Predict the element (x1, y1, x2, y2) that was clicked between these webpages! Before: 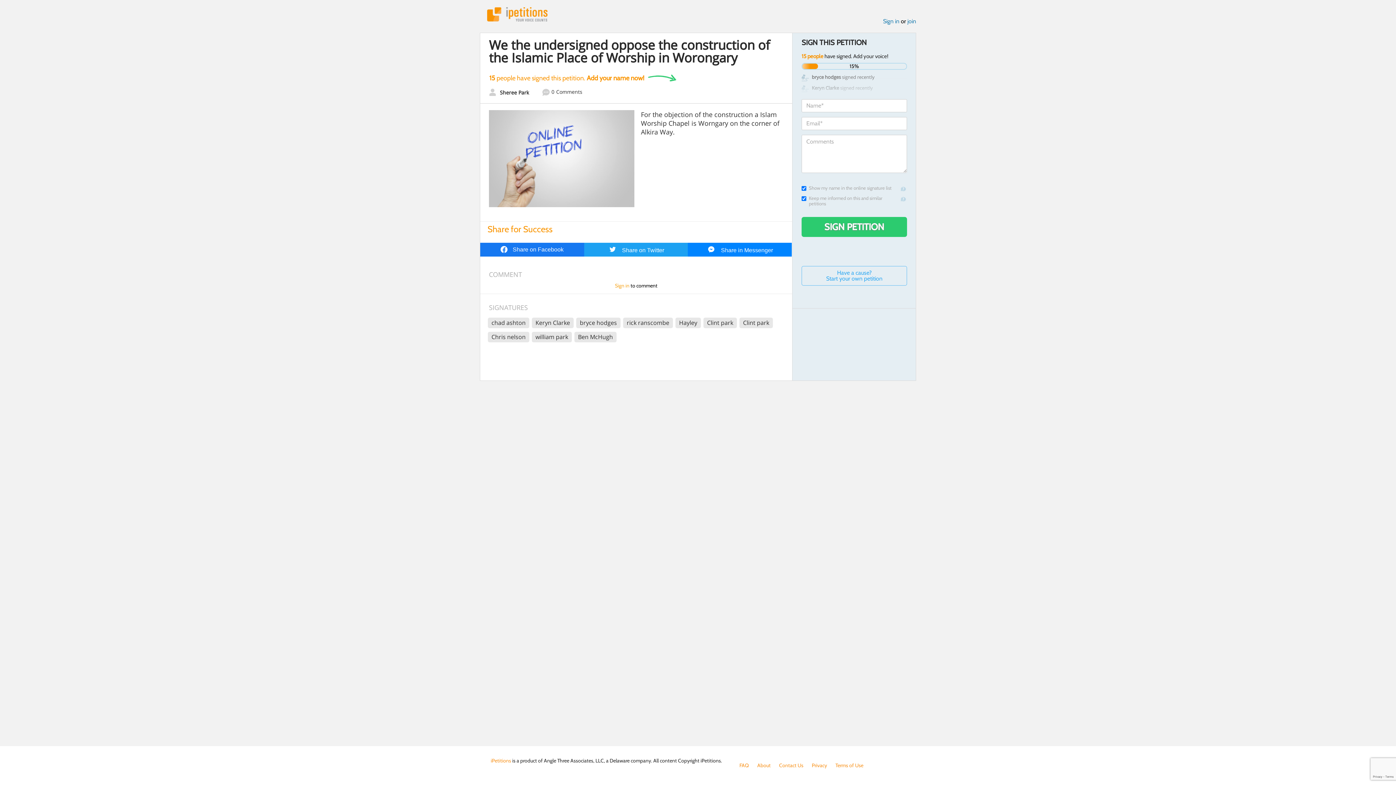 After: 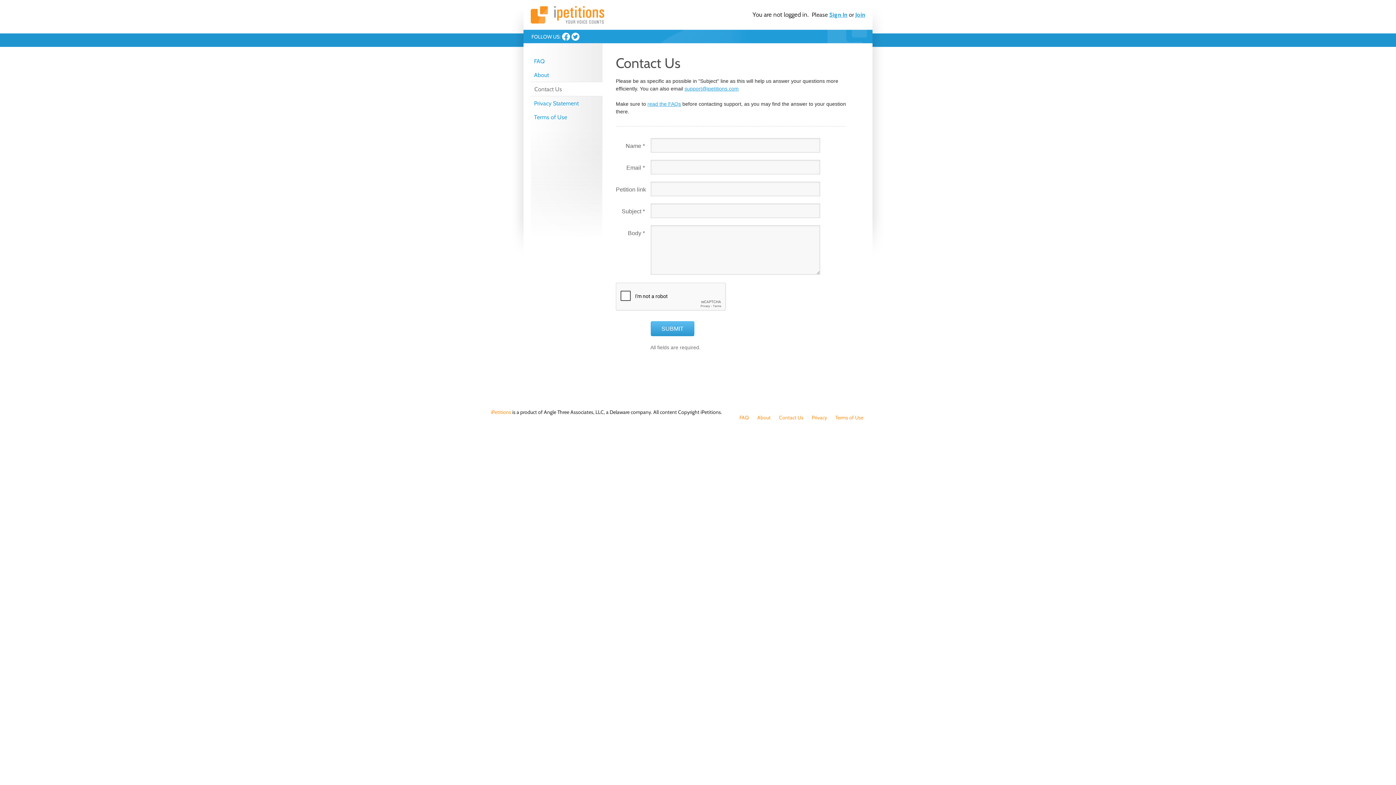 Action: label: Contact Us bbox: (779, 762, 803, 769)